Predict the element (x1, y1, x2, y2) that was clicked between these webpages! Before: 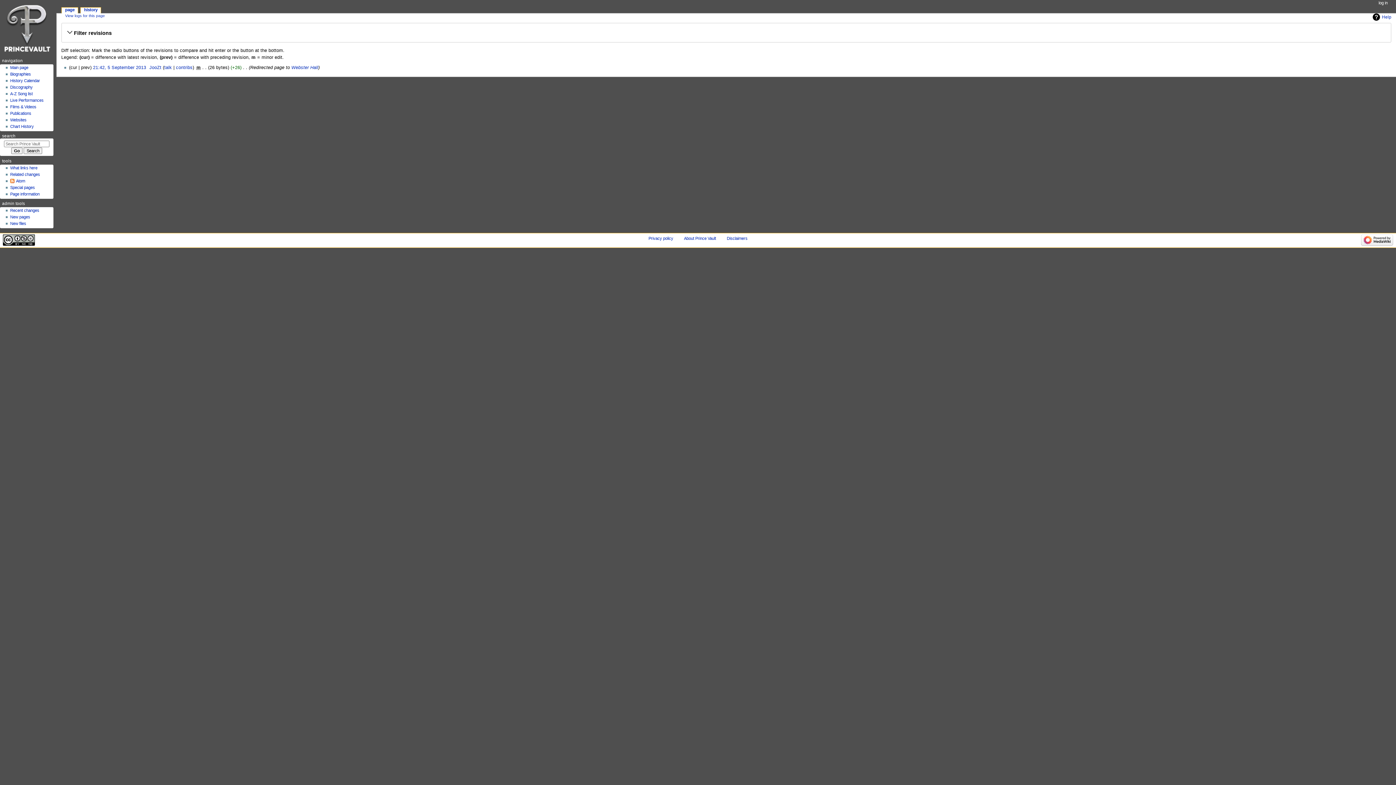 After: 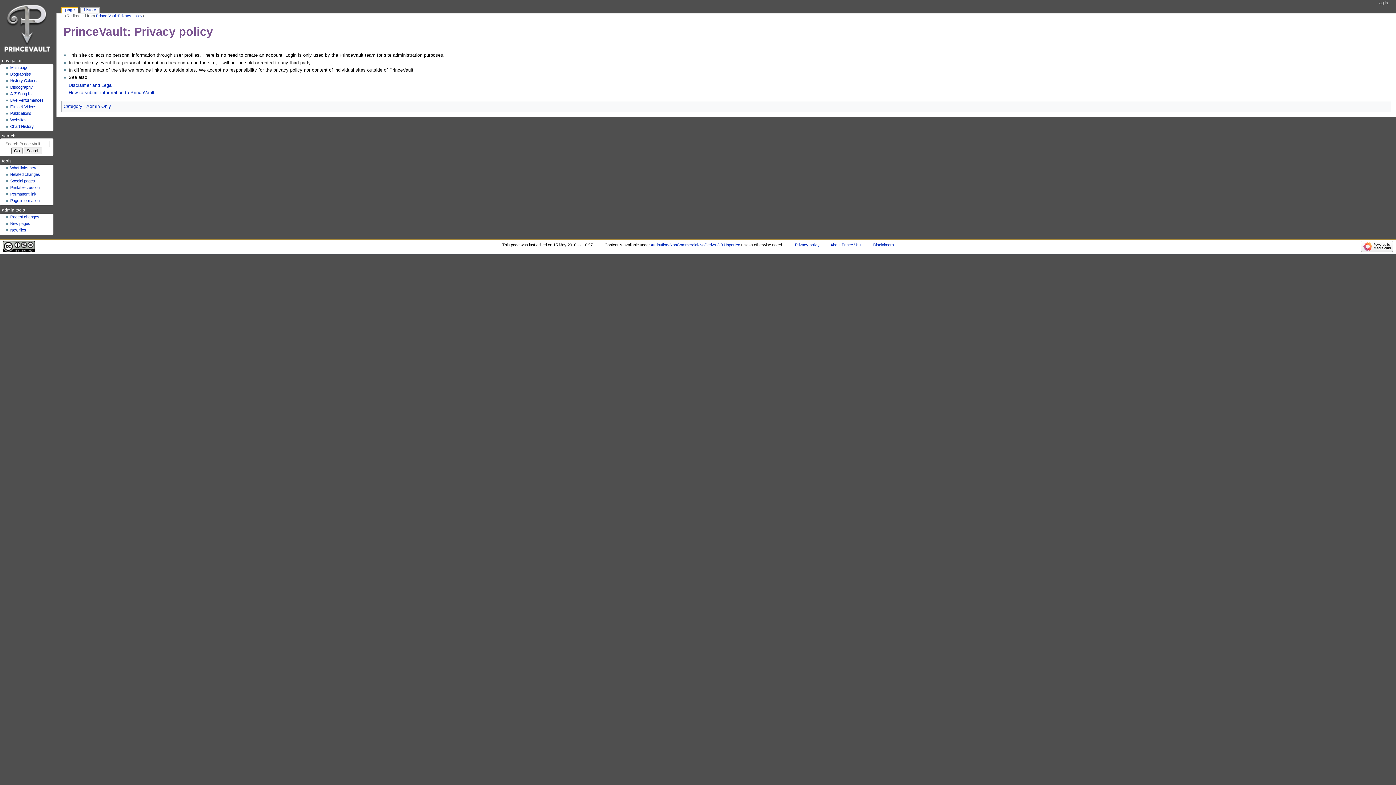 Action: label: Privacy policy bbox: (648, 236, 673, 240)